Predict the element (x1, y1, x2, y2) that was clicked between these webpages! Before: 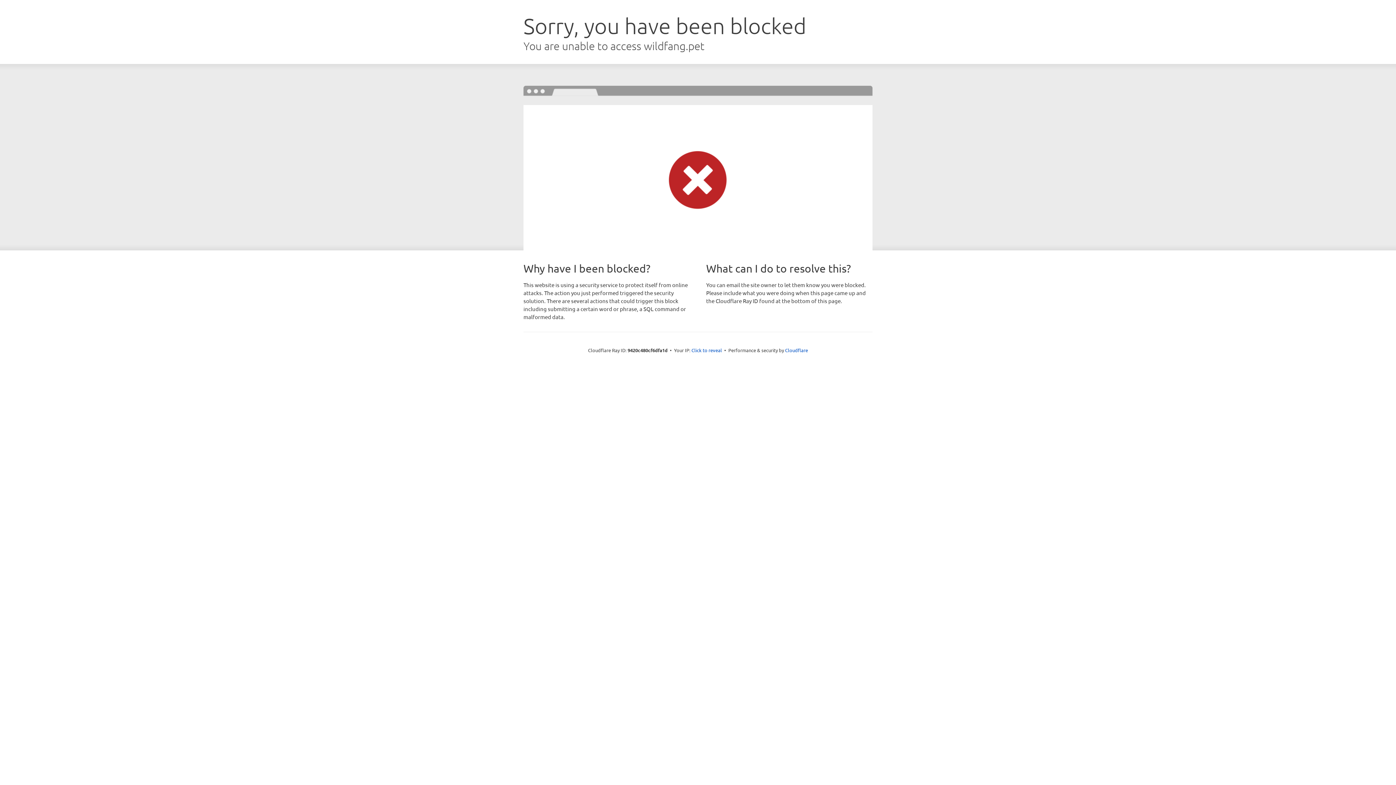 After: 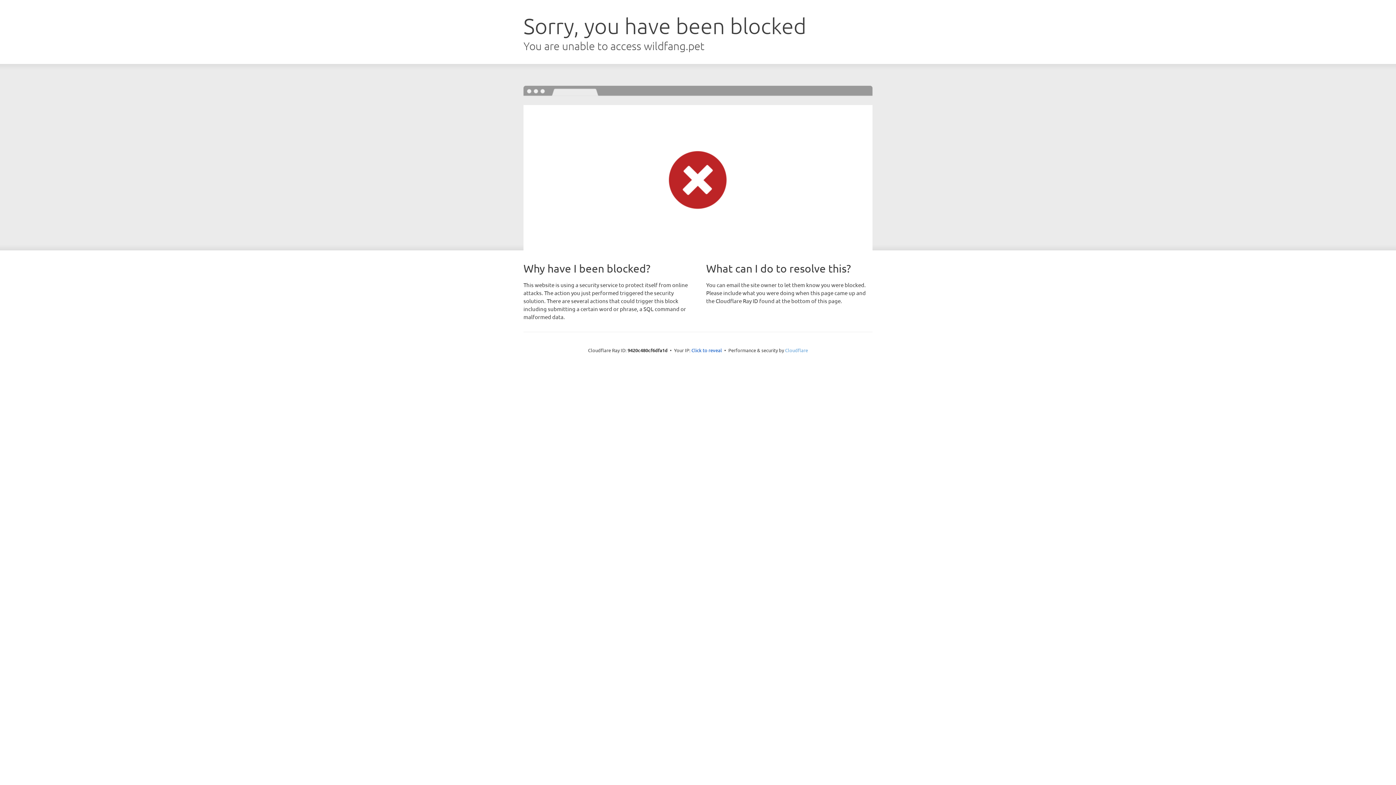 Action: label: Cloudflare bbox: (785, 347, 808, 353)